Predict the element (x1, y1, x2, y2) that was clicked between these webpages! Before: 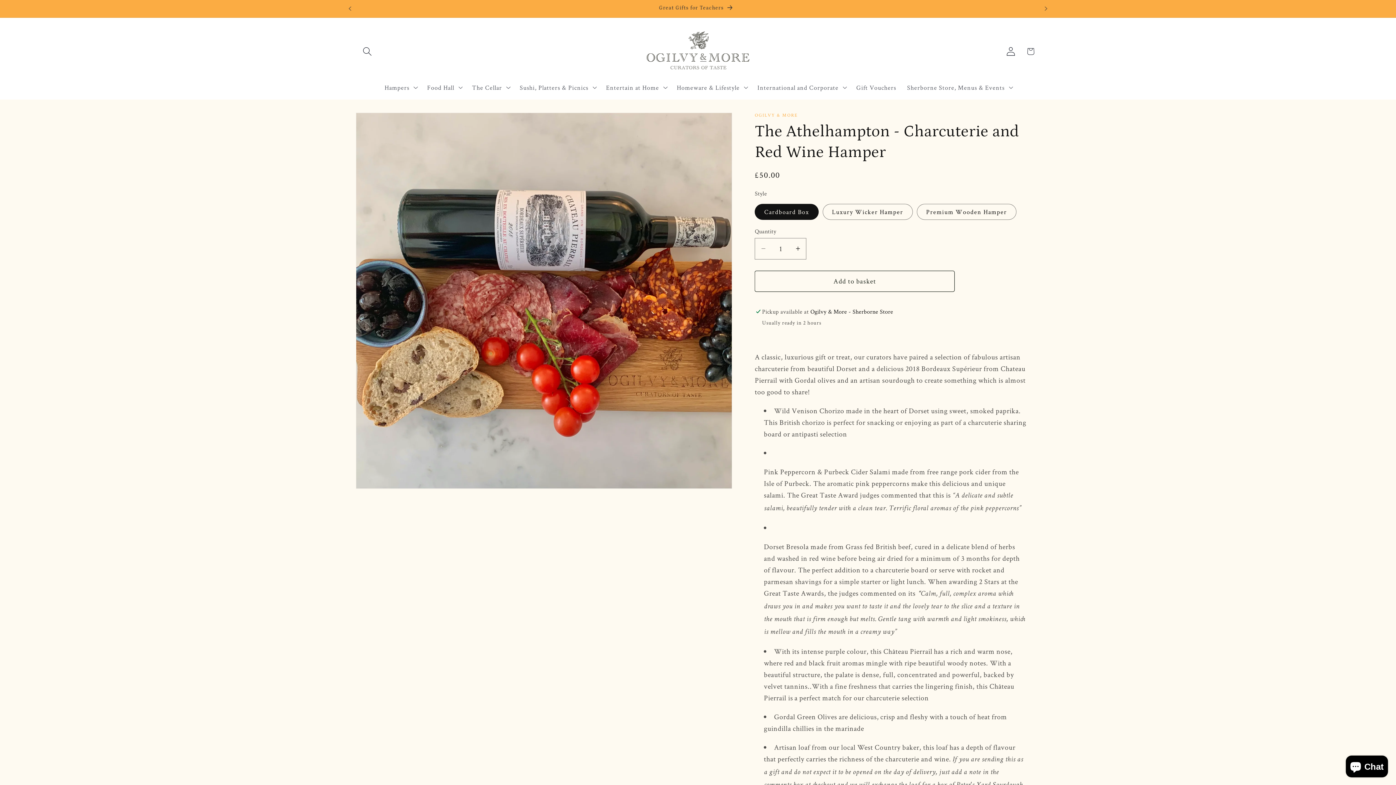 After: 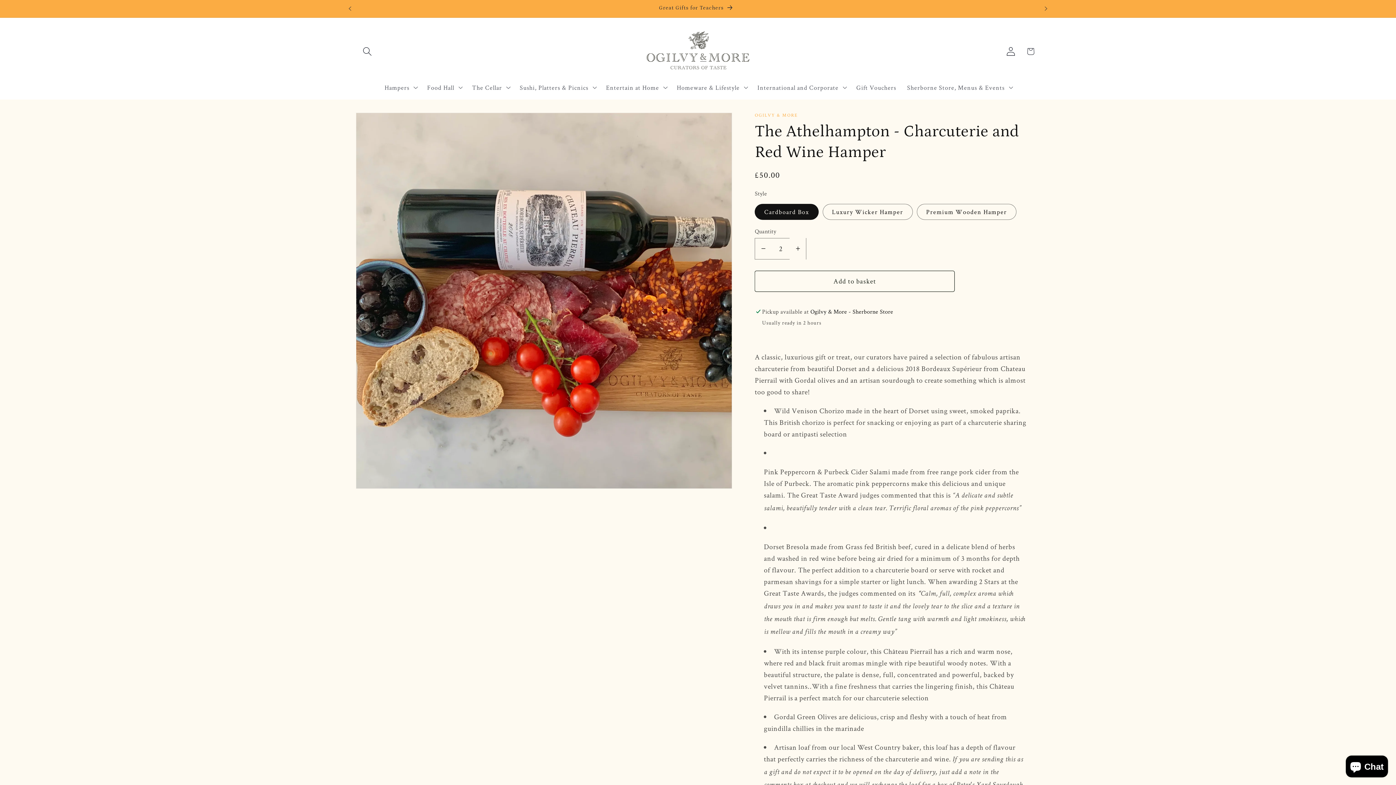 Action: bbox: (789, 238, 806, 259) label: Increase quantity for The Athelhampton - Charcuterie and Red Wine Hamper